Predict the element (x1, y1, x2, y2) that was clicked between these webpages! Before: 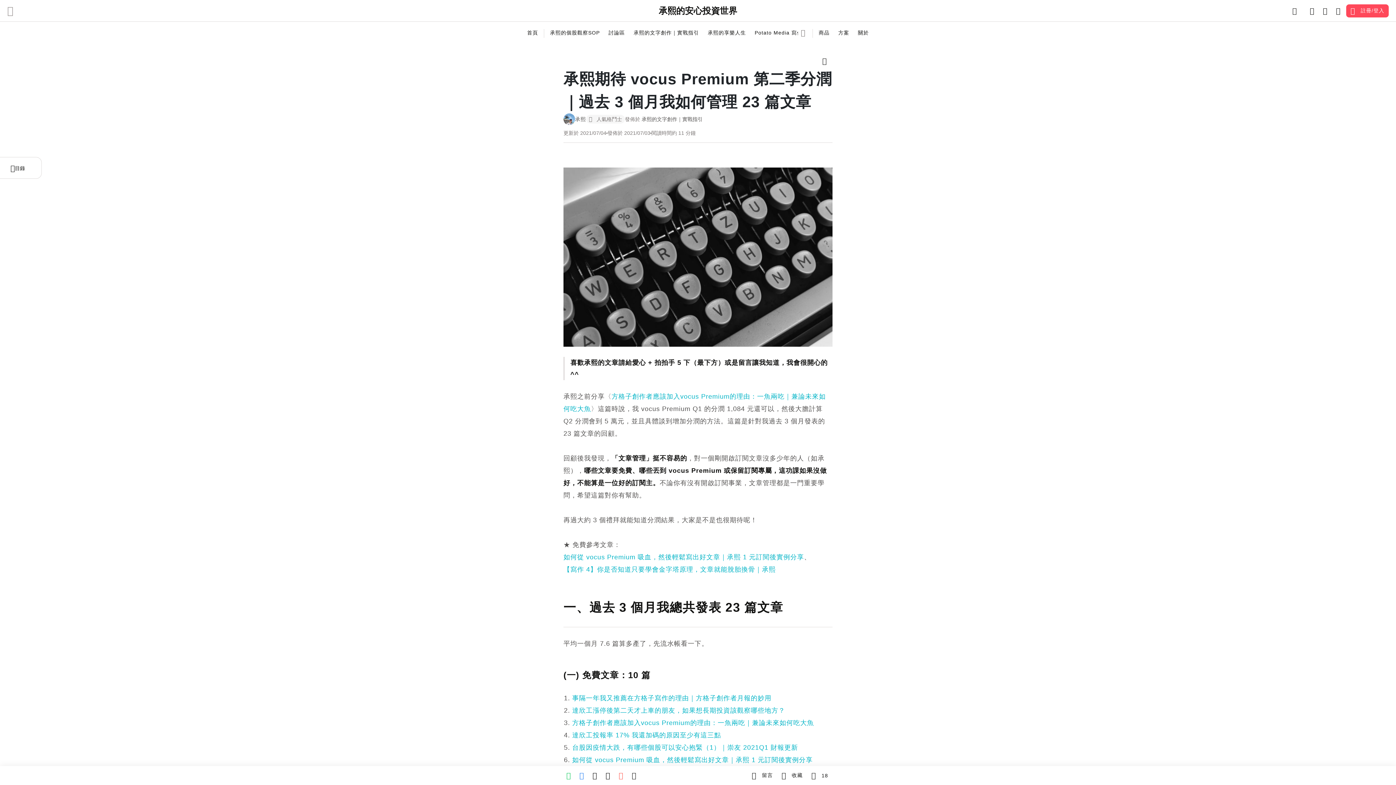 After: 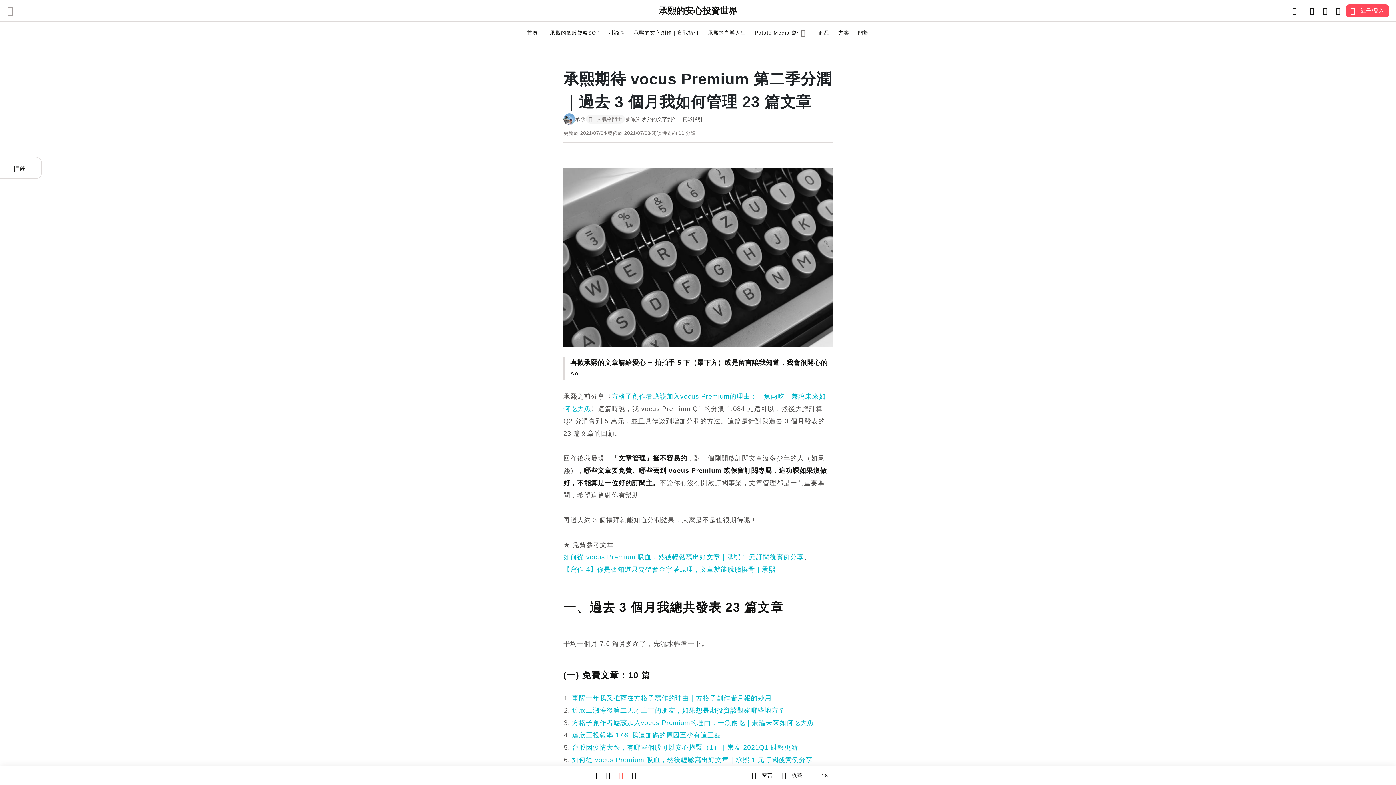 Action: bbox: (572, 756, 812, 764) label: 如何從 vocus Premium 吸血，然後輕鬆寫出好文章｜承熙 1 元訂閱後實例分享